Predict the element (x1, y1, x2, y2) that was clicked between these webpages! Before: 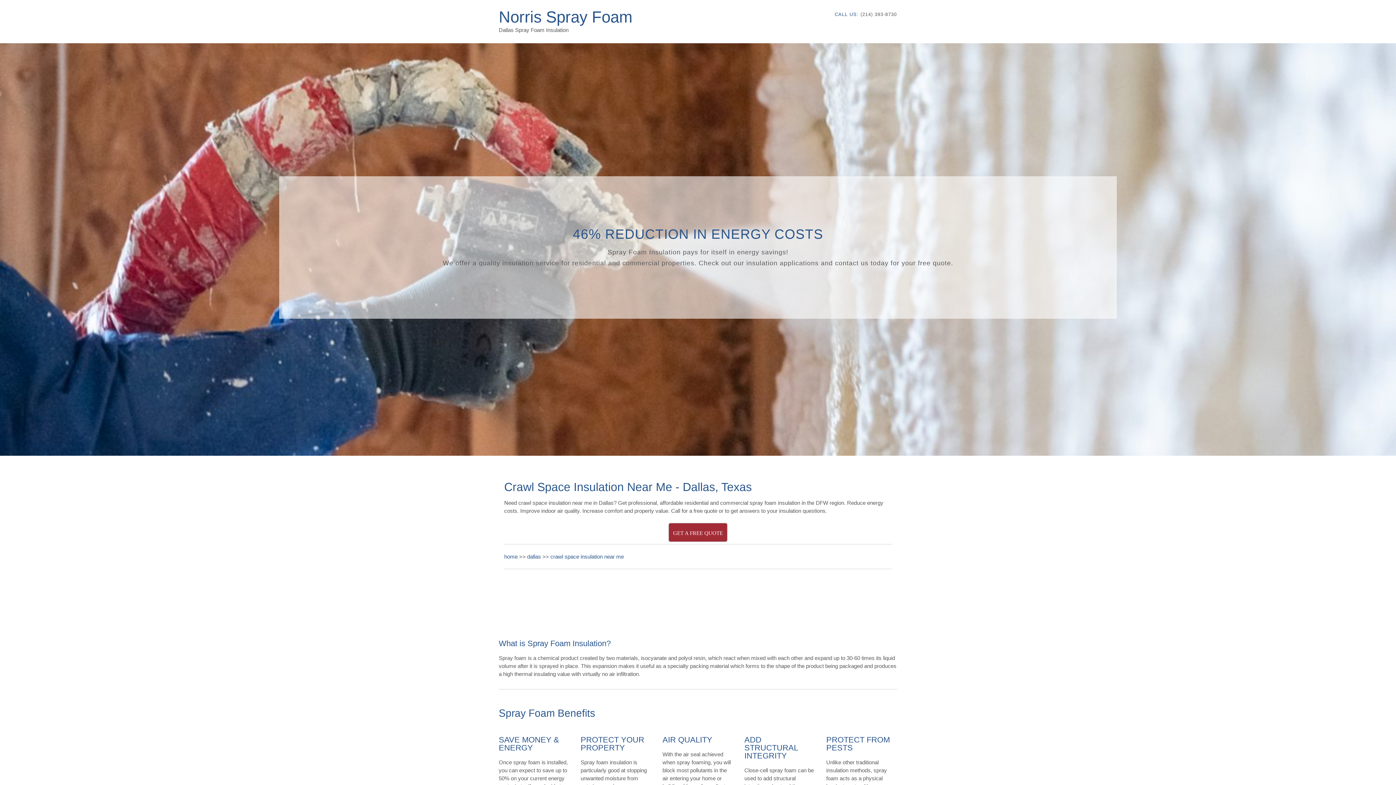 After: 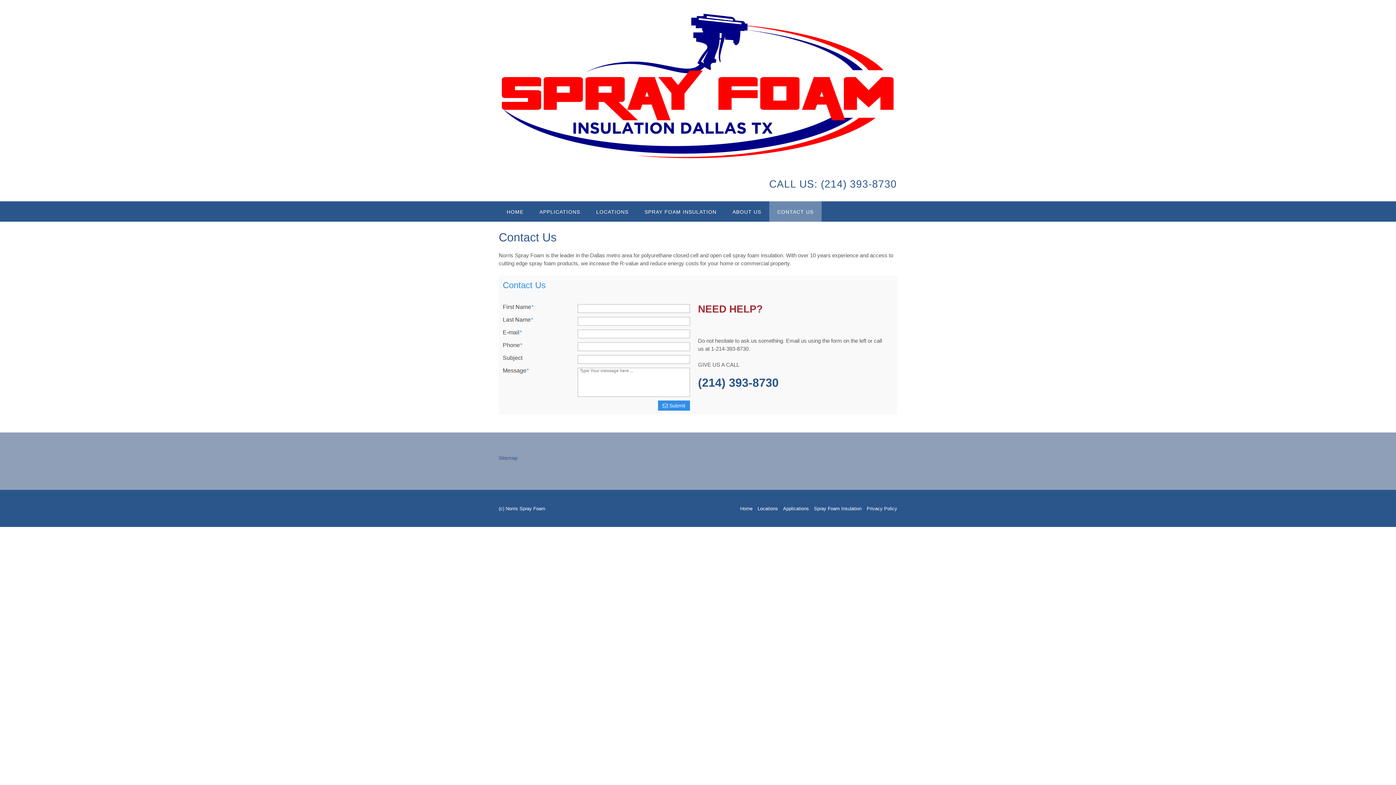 Action: bbox: (669, 523, 727, 541) label: GET A FREE QUOTE